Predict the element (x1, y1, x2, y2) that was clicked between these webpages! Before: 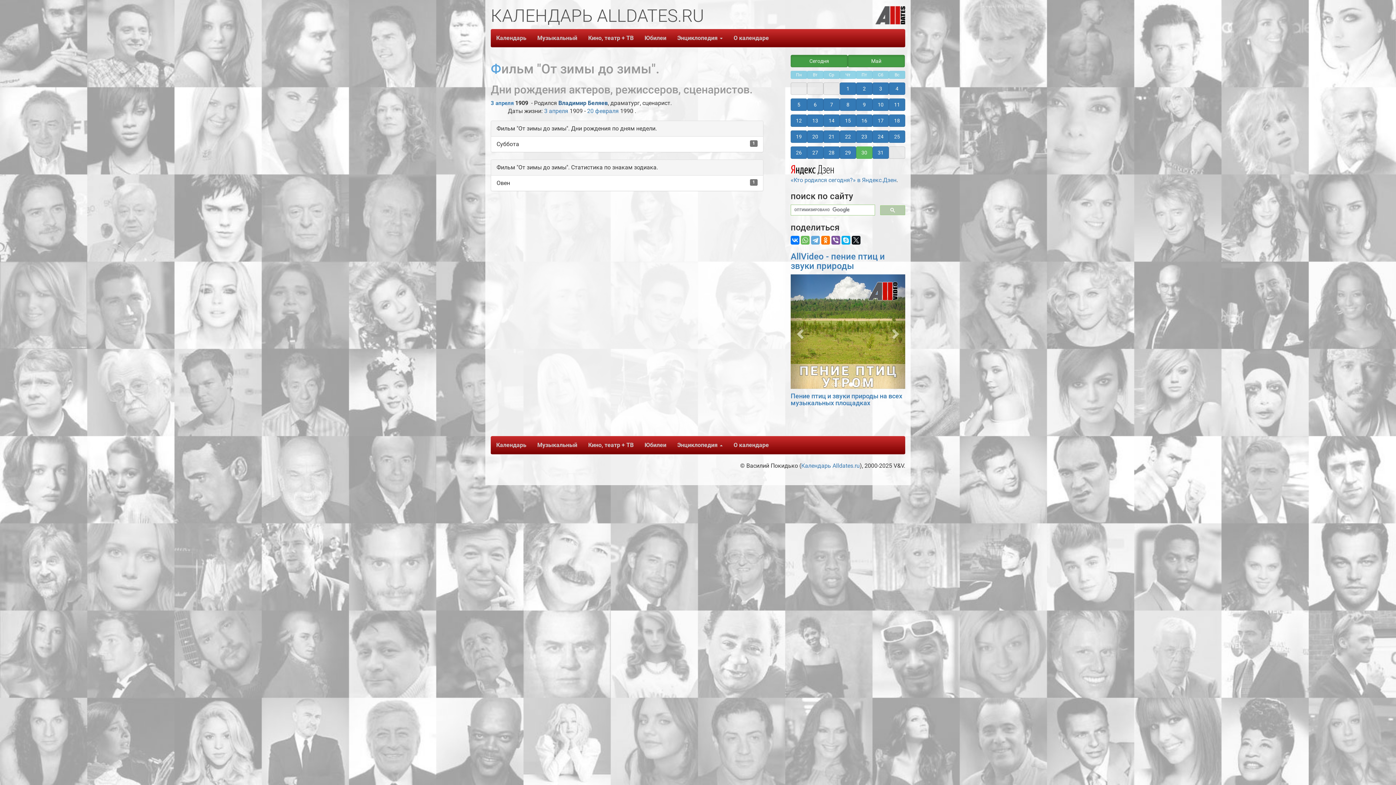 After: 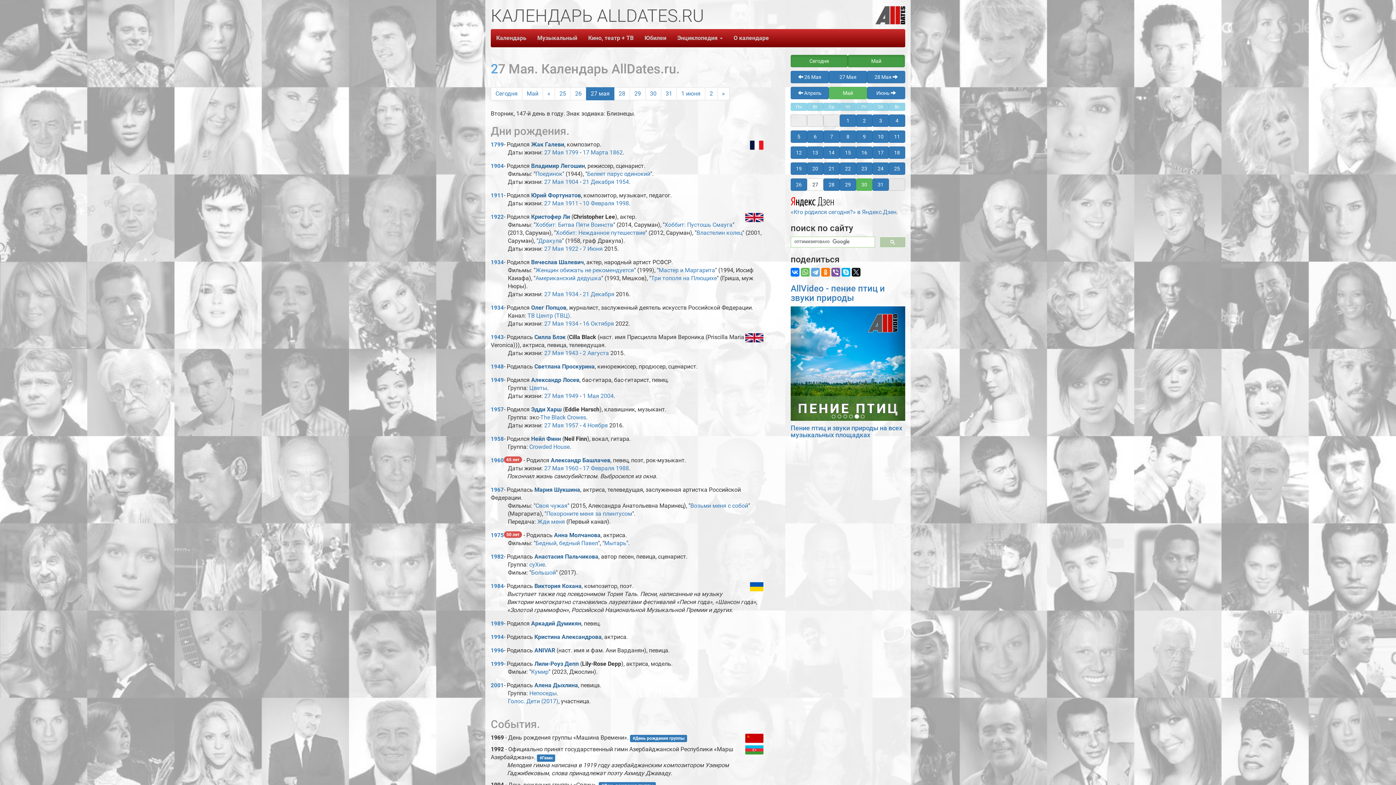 Action: bbox: (807, 146, 823, 158) label: 27